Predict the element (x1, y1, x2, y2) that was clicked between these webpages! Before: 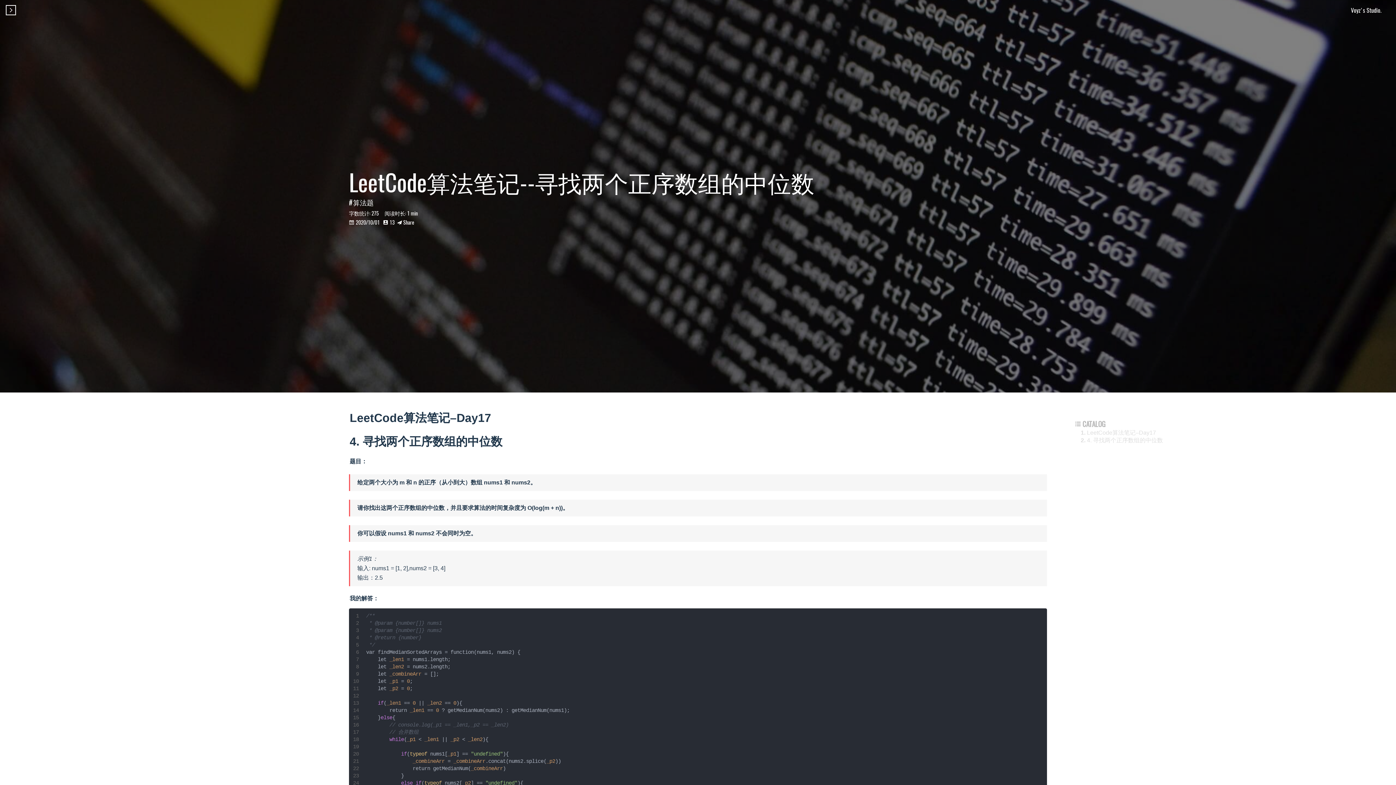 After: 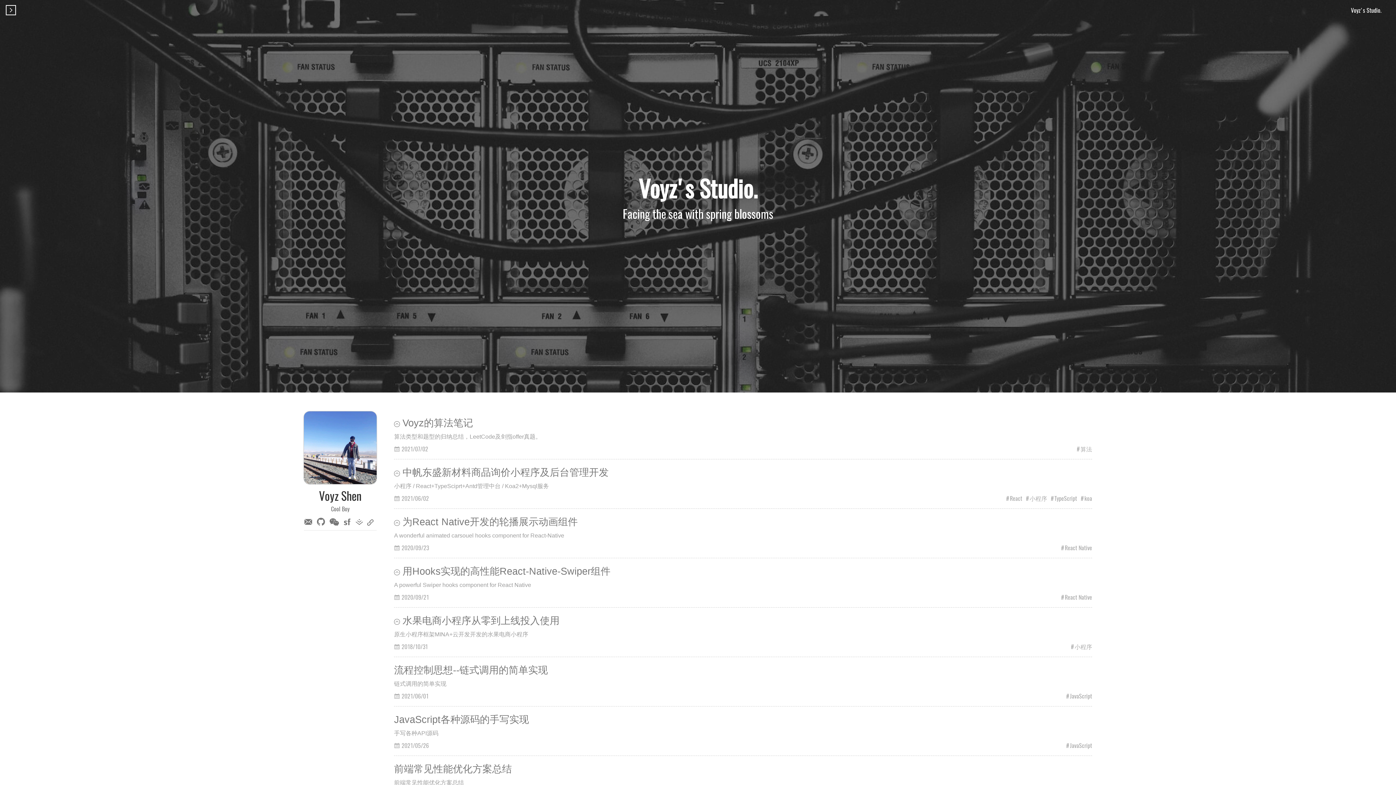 Action: label: Voyz's Studio. bbox: (1351, 5, 1381, 14)